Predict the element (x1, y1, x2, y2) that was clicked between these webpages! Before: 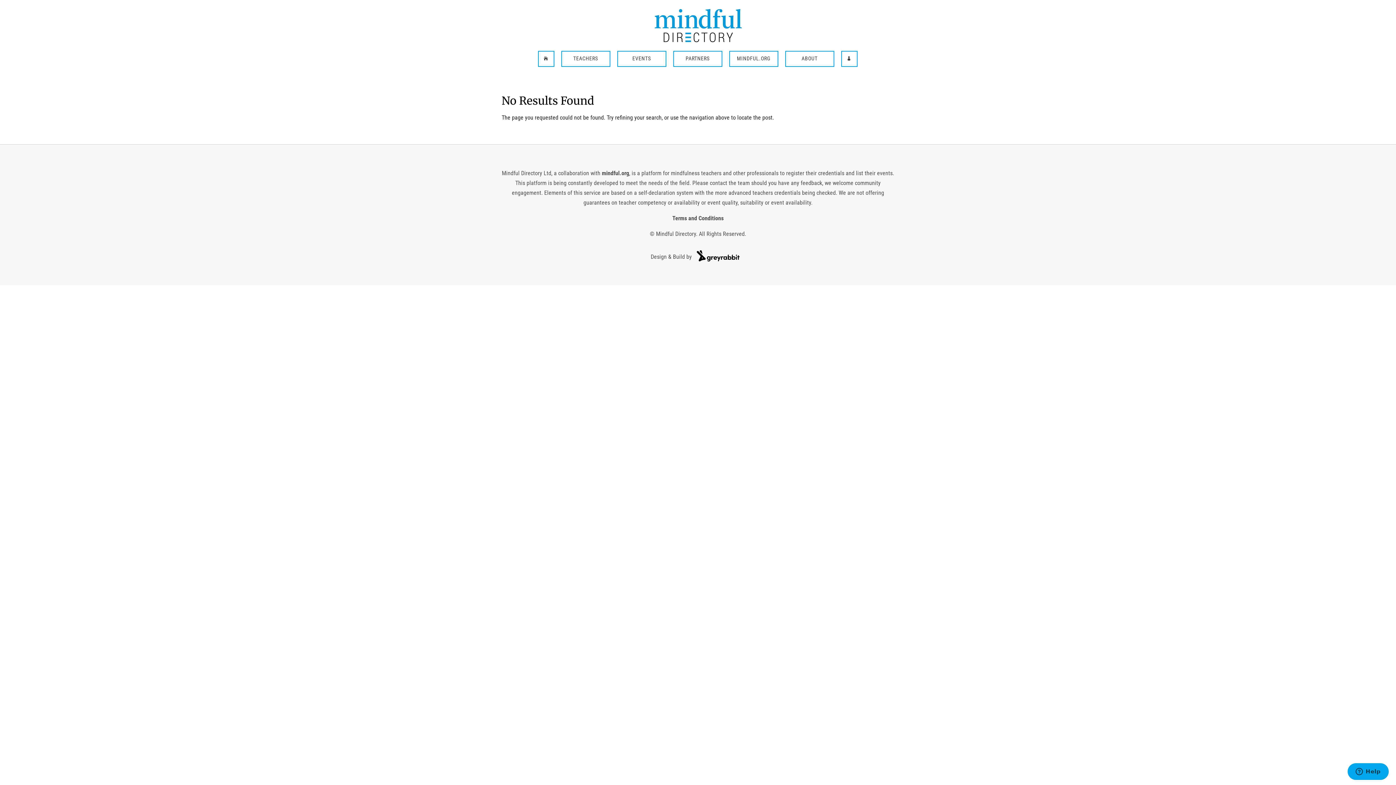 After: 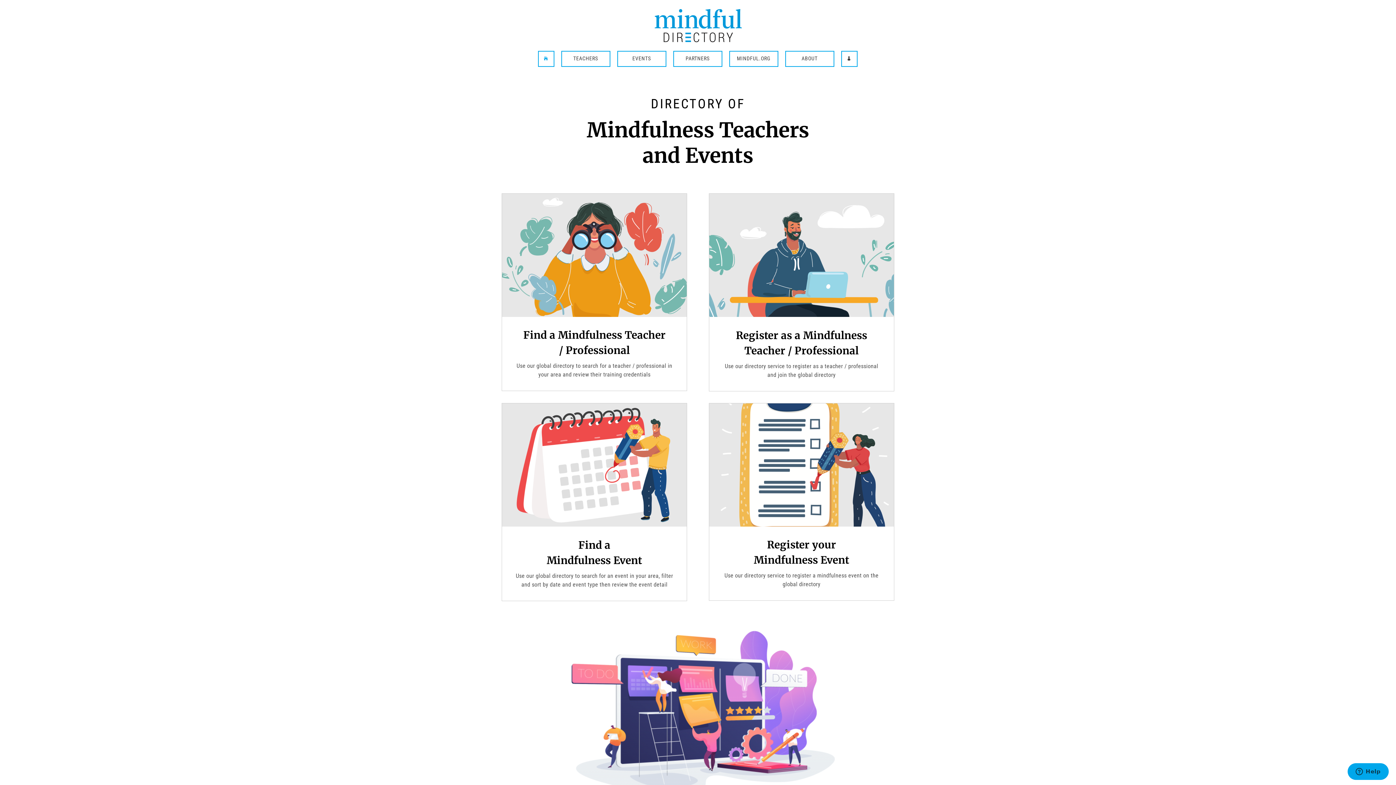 Action: bbox: (654, 21, 742, 28)